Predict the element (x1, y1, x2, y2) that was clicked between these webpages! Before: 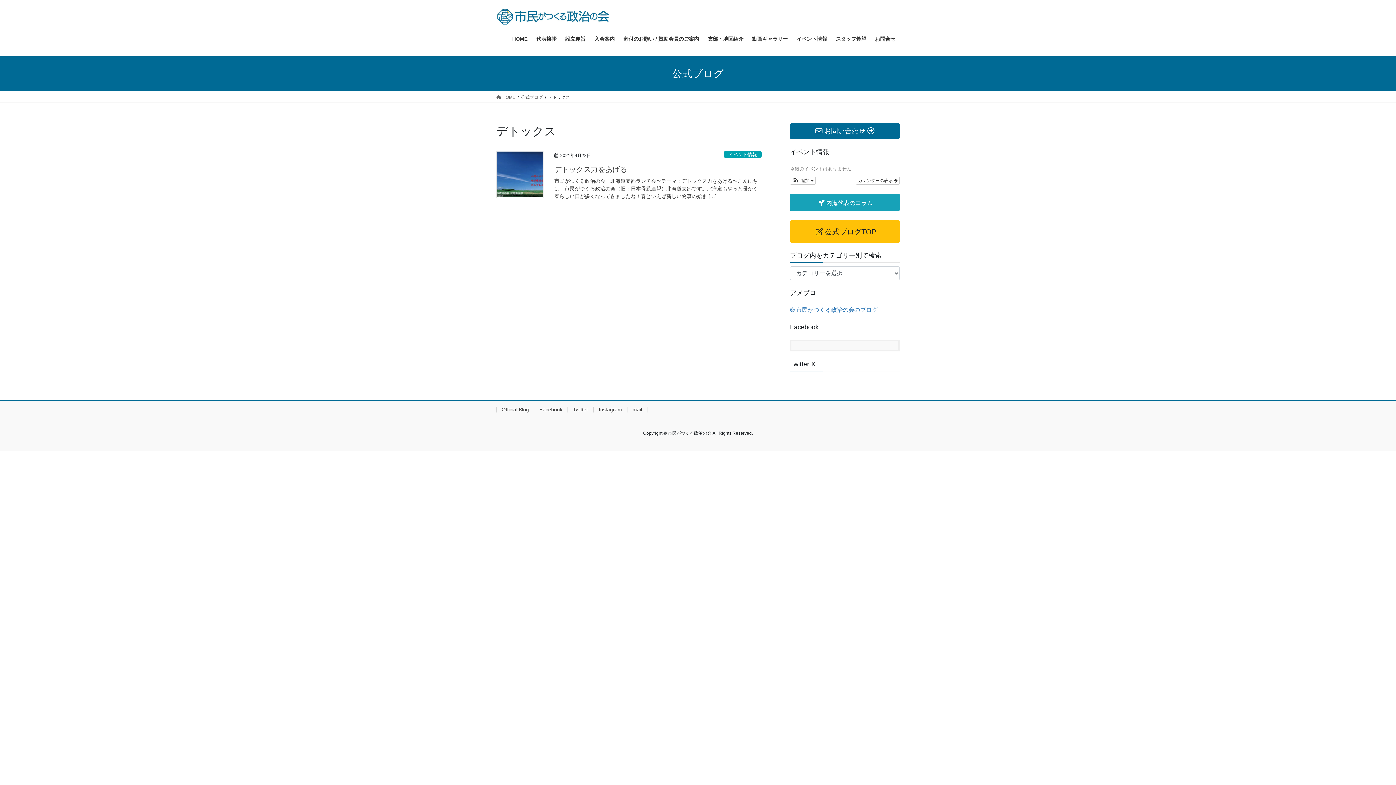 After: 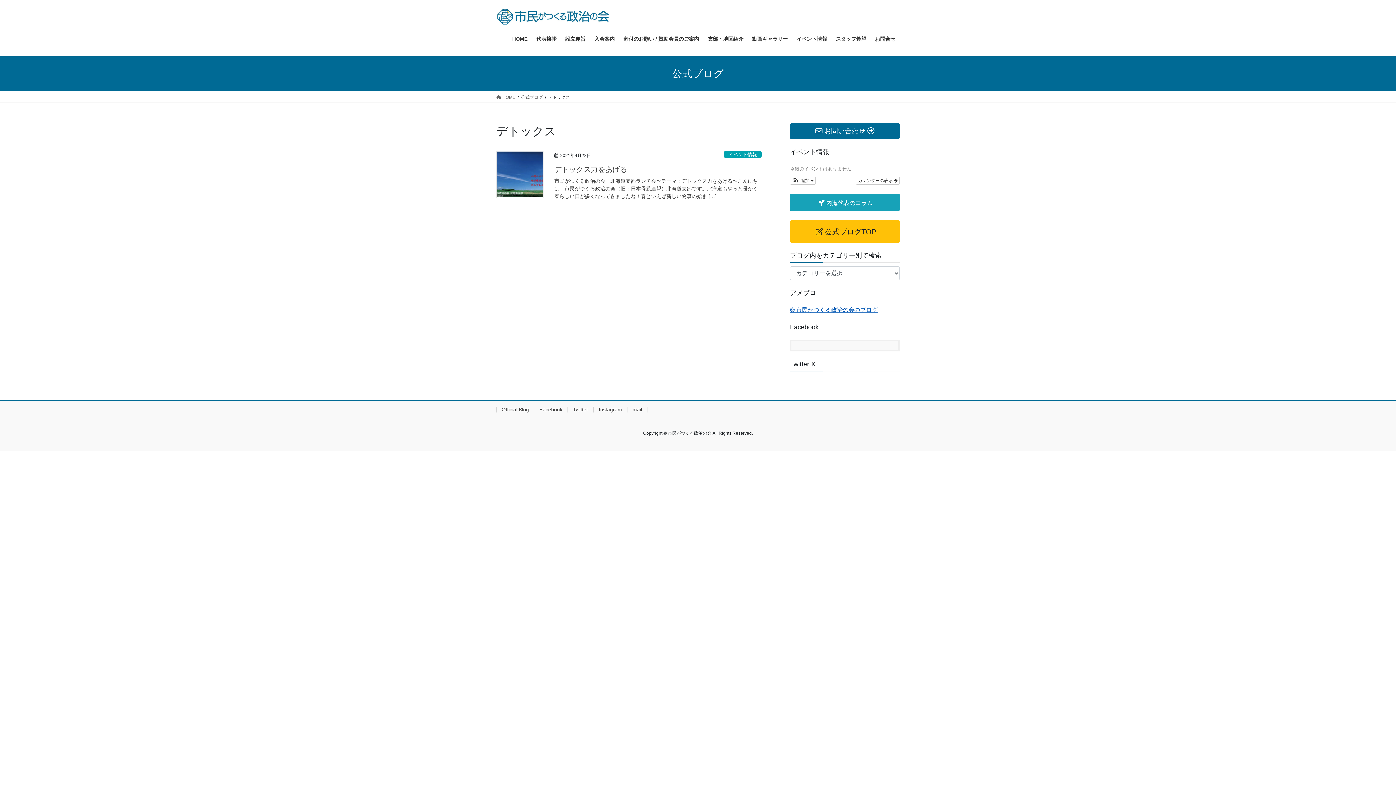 Action: label: ❂ 市民がつくる政治の会のブログ bbox: (790, 306, 877, 313)